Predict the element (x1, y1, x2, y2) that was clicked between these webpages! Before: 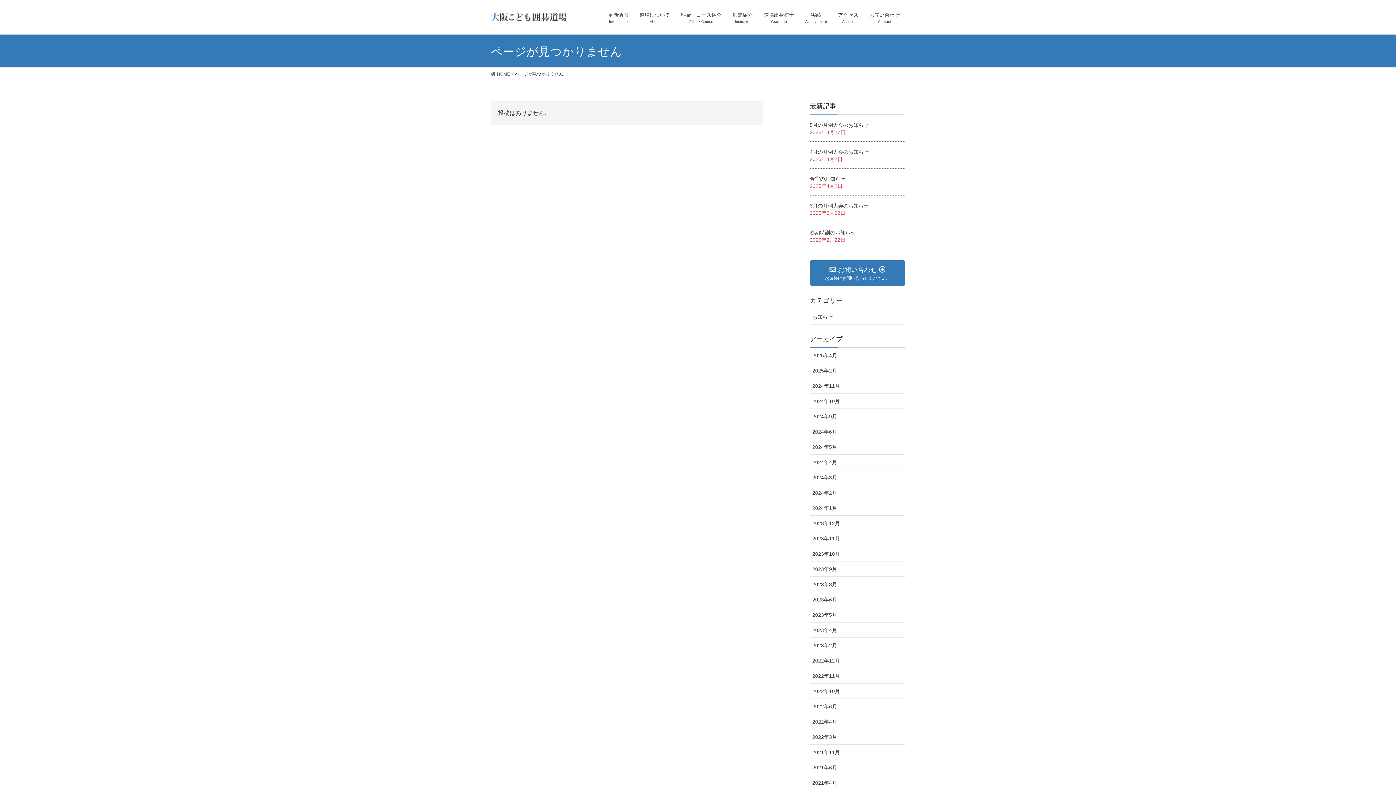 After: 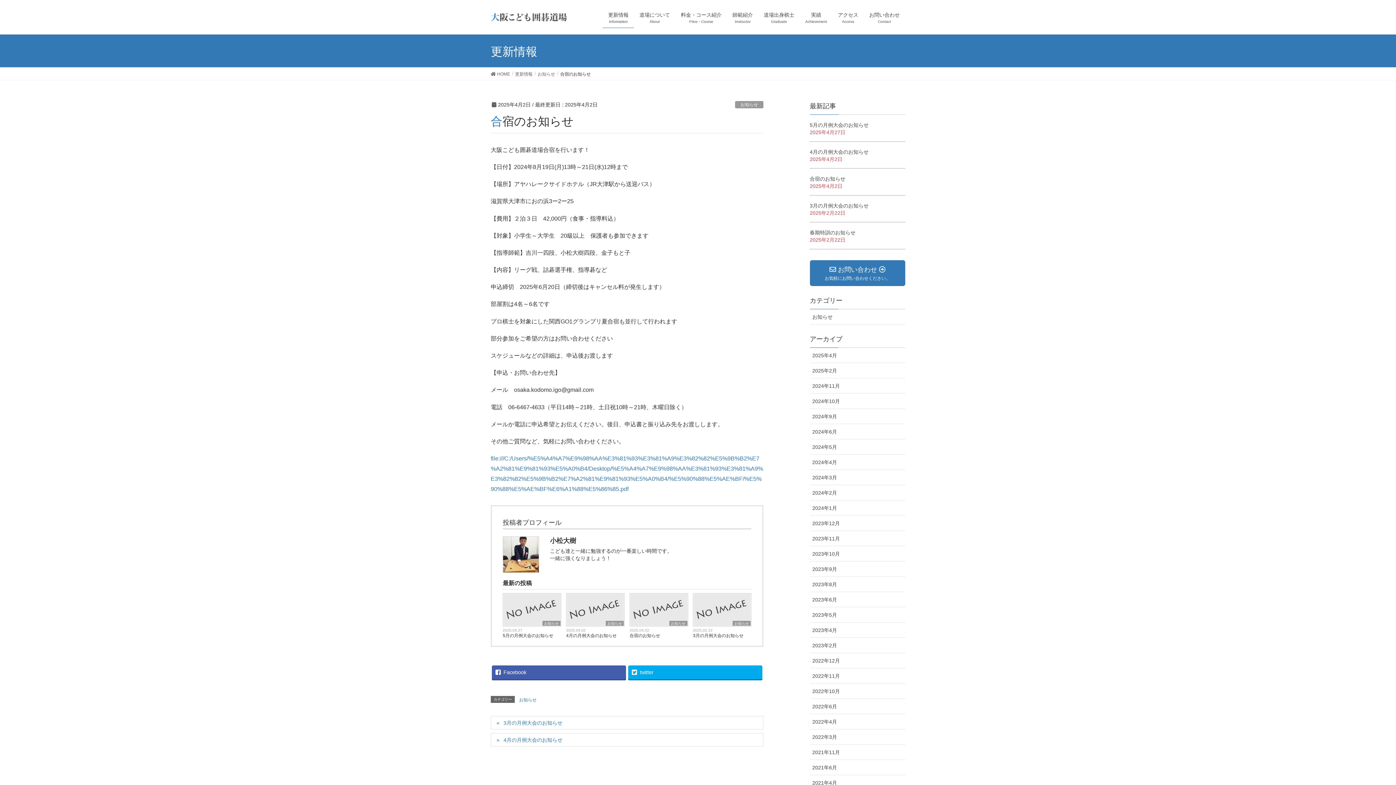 Action: label: 合宿のお知らせ bbox: (810, 176, 845, 181)